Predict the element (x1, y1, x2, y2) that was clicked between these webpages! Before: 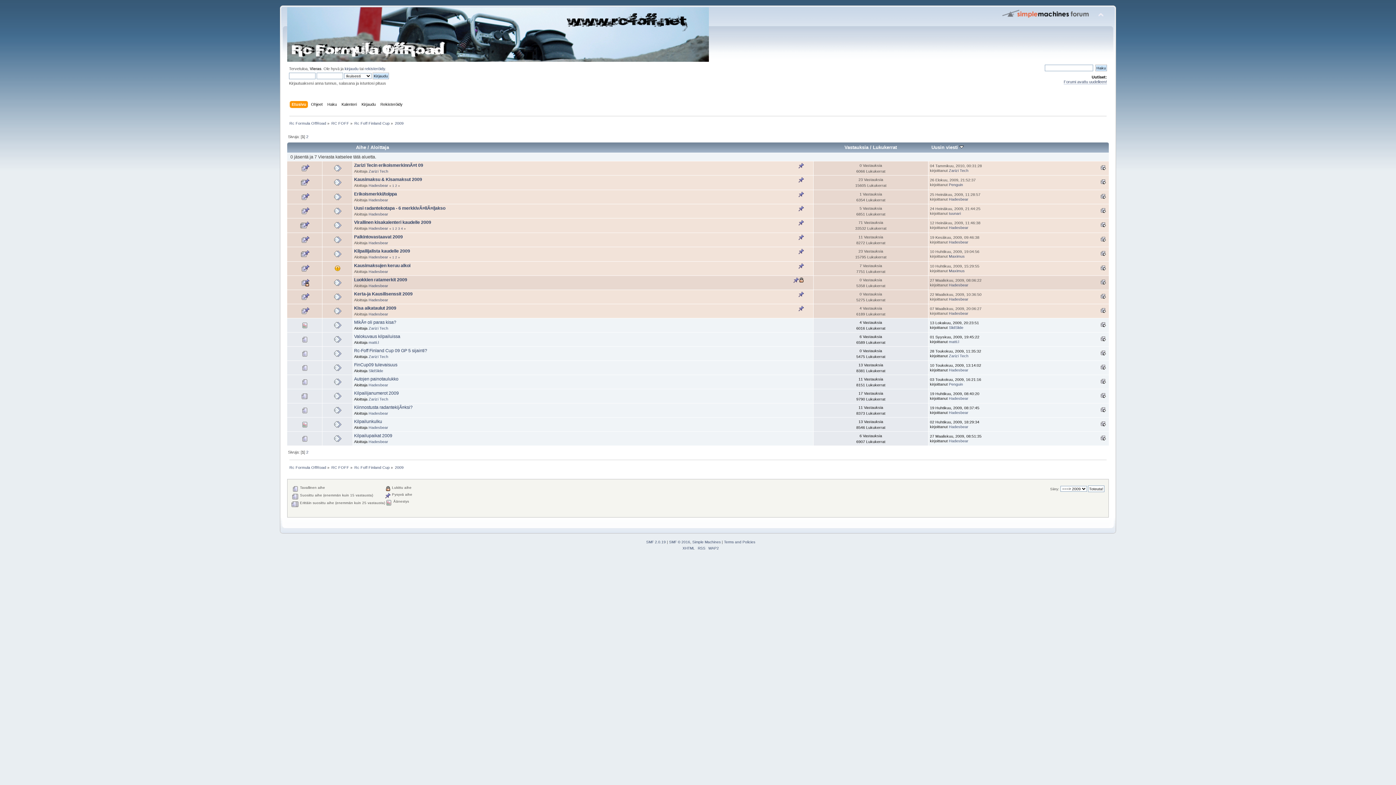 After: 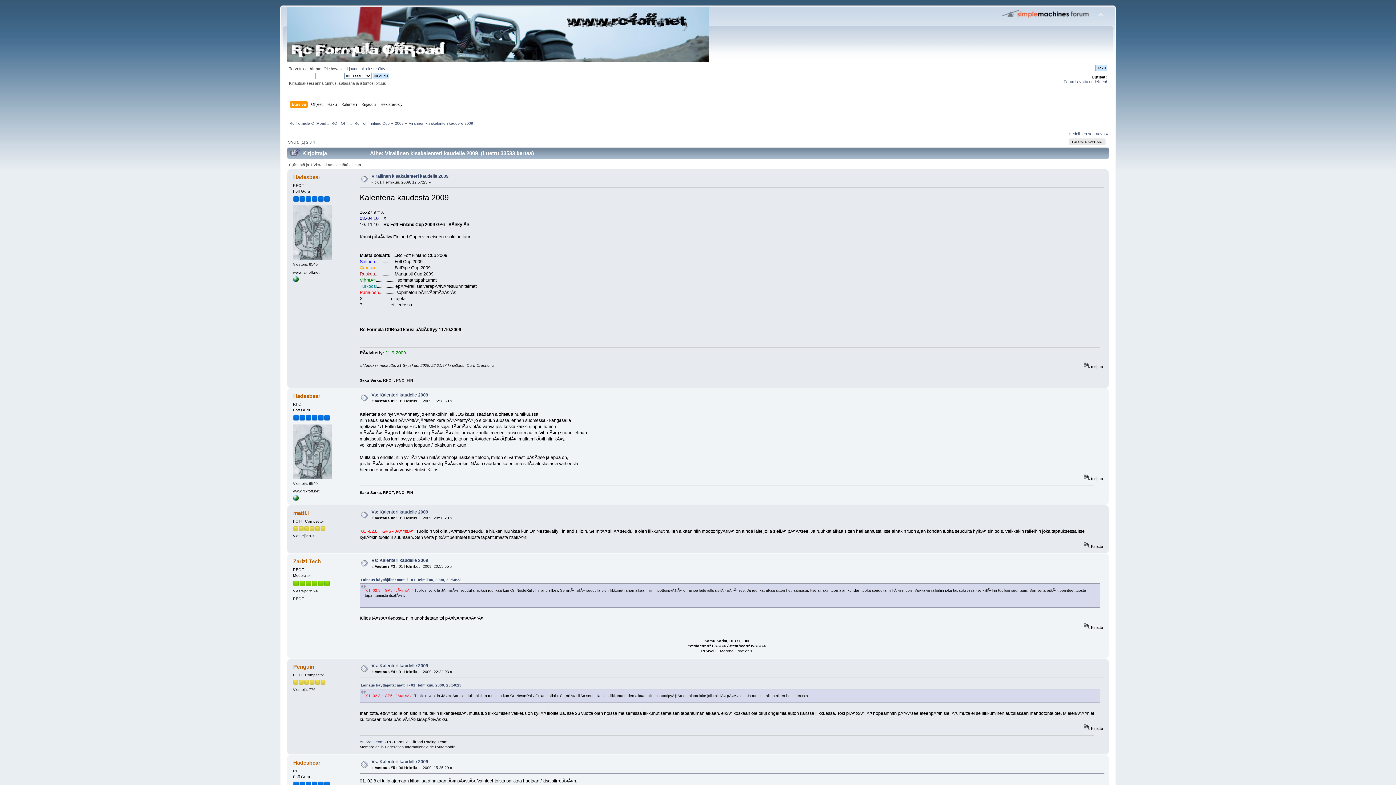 Action: label: 1 bbox: (392, 226, 394, 230)